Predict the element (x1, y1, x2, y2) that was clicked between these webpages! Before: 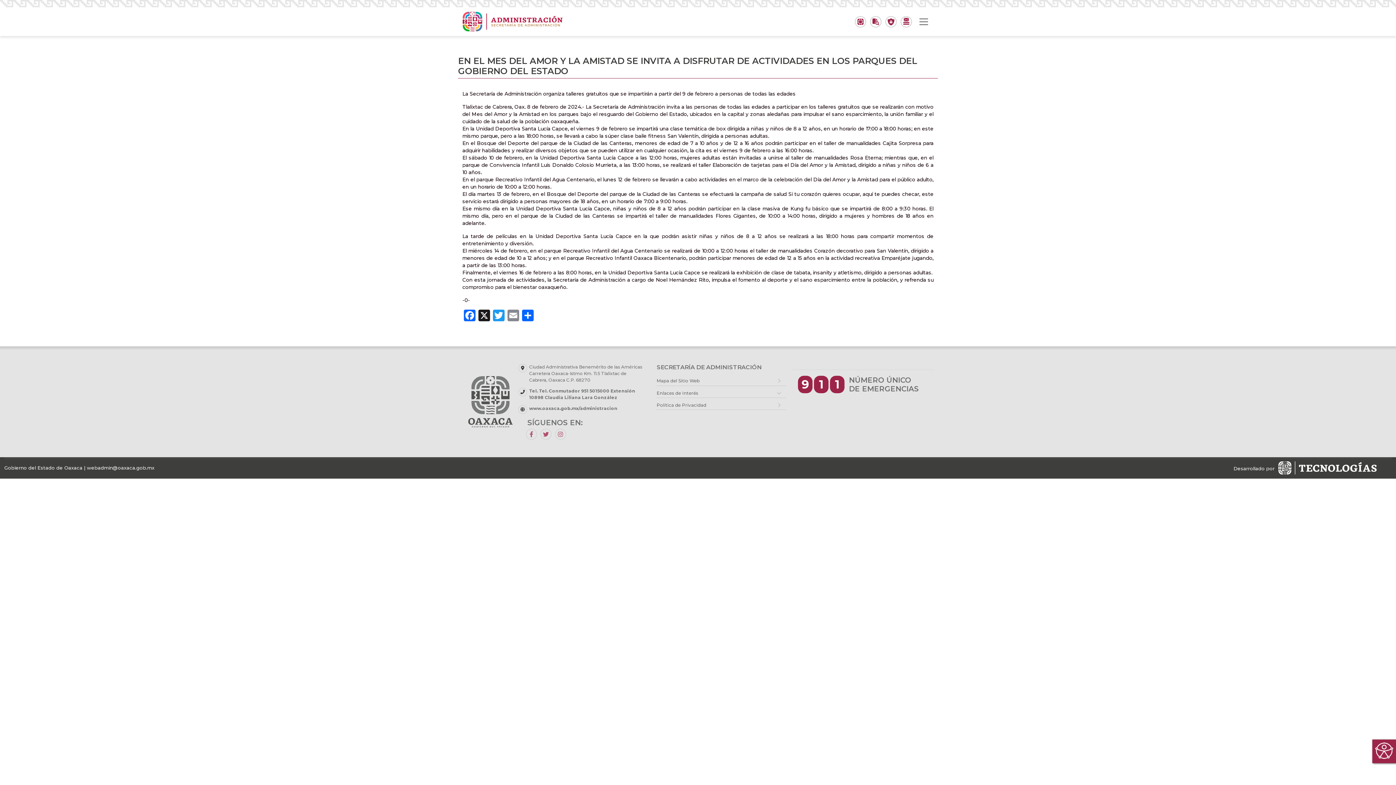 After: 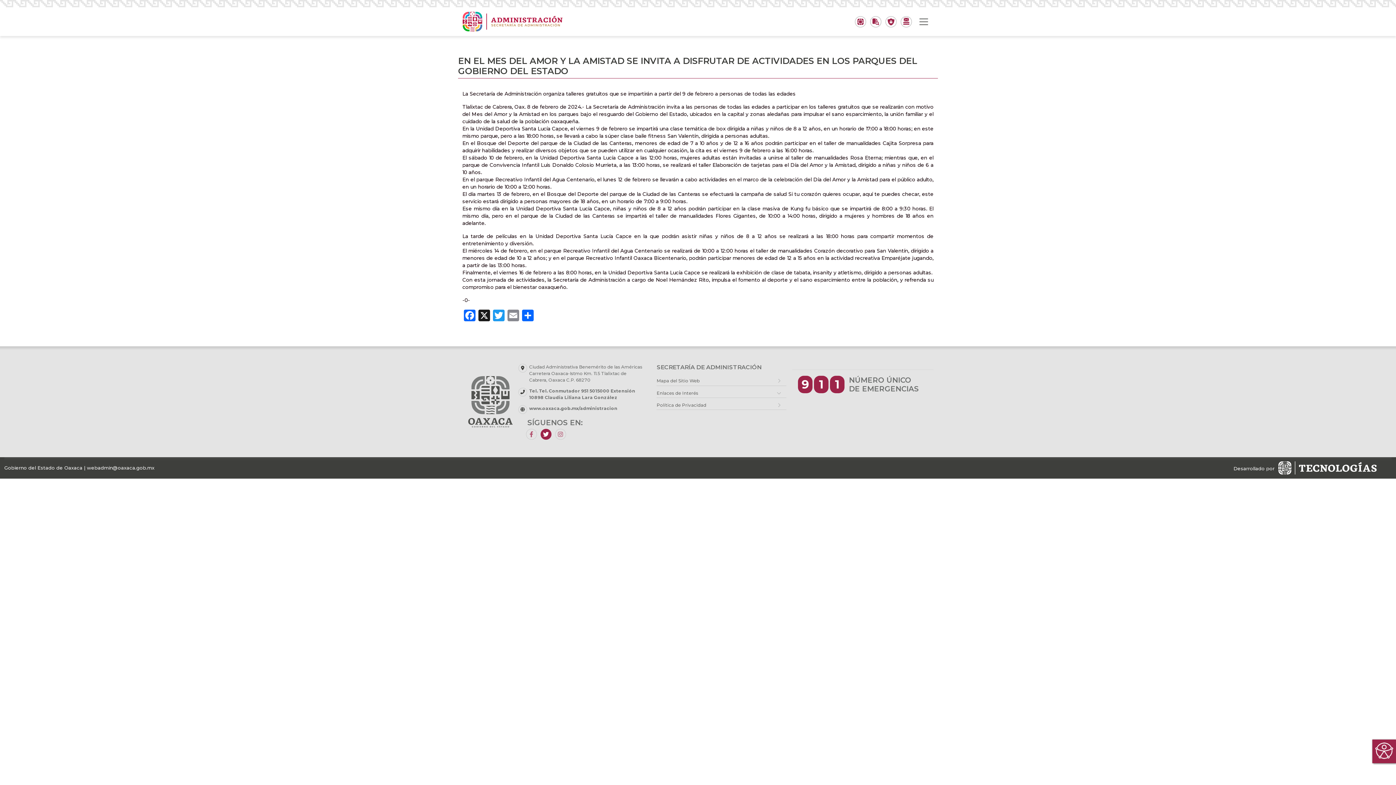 Action: bbox: (540, 429, 551, 440)